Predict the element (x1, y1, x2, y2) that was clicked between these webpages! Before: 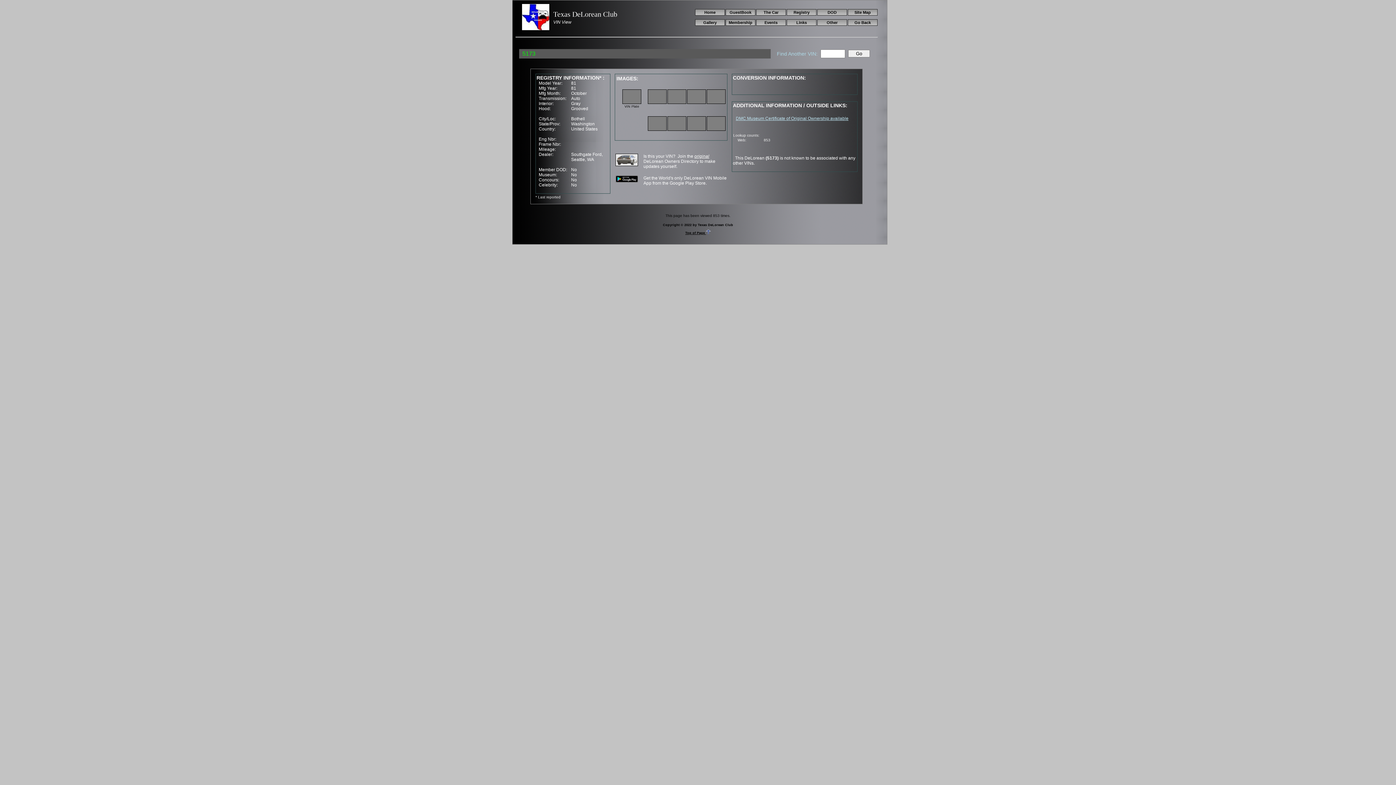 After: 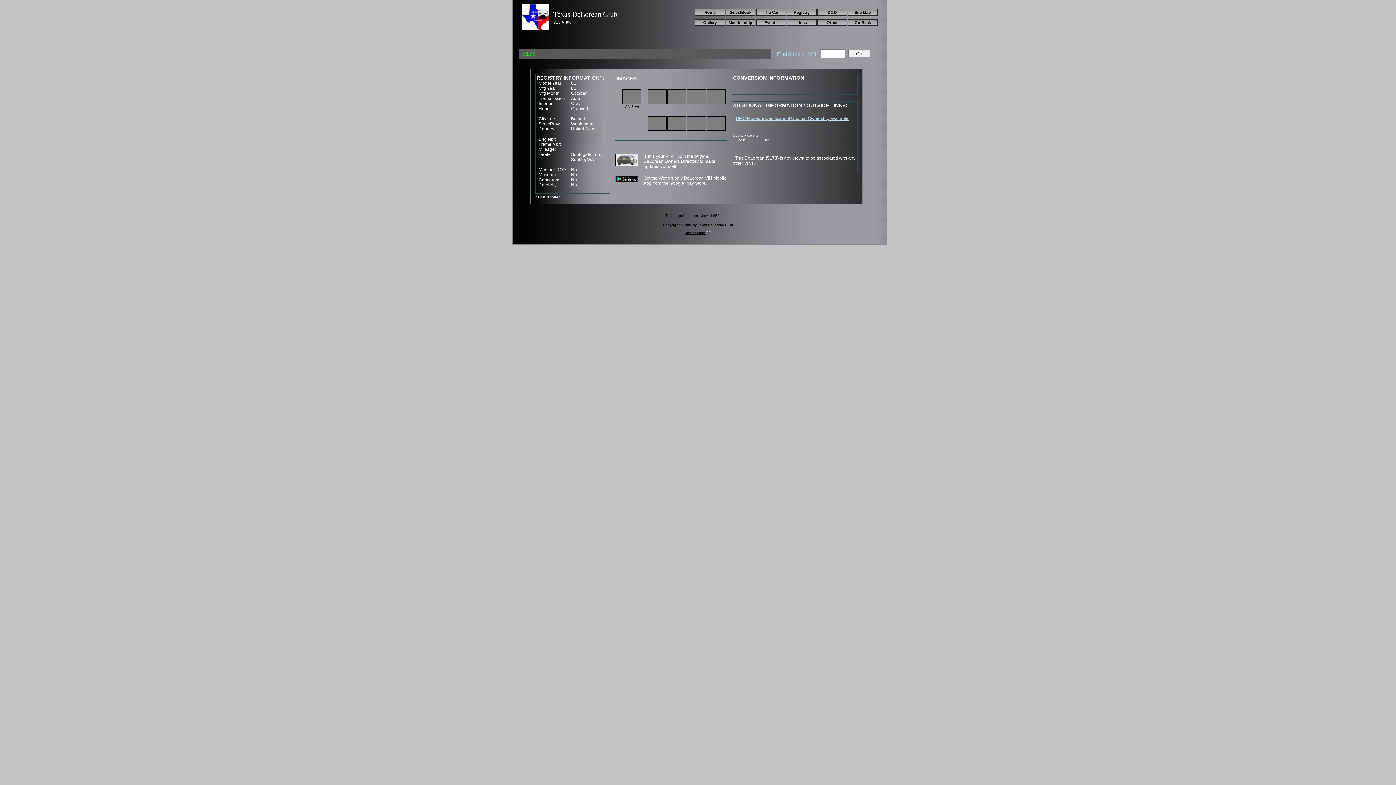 Action: bbox: (615, 178, 638, 183)